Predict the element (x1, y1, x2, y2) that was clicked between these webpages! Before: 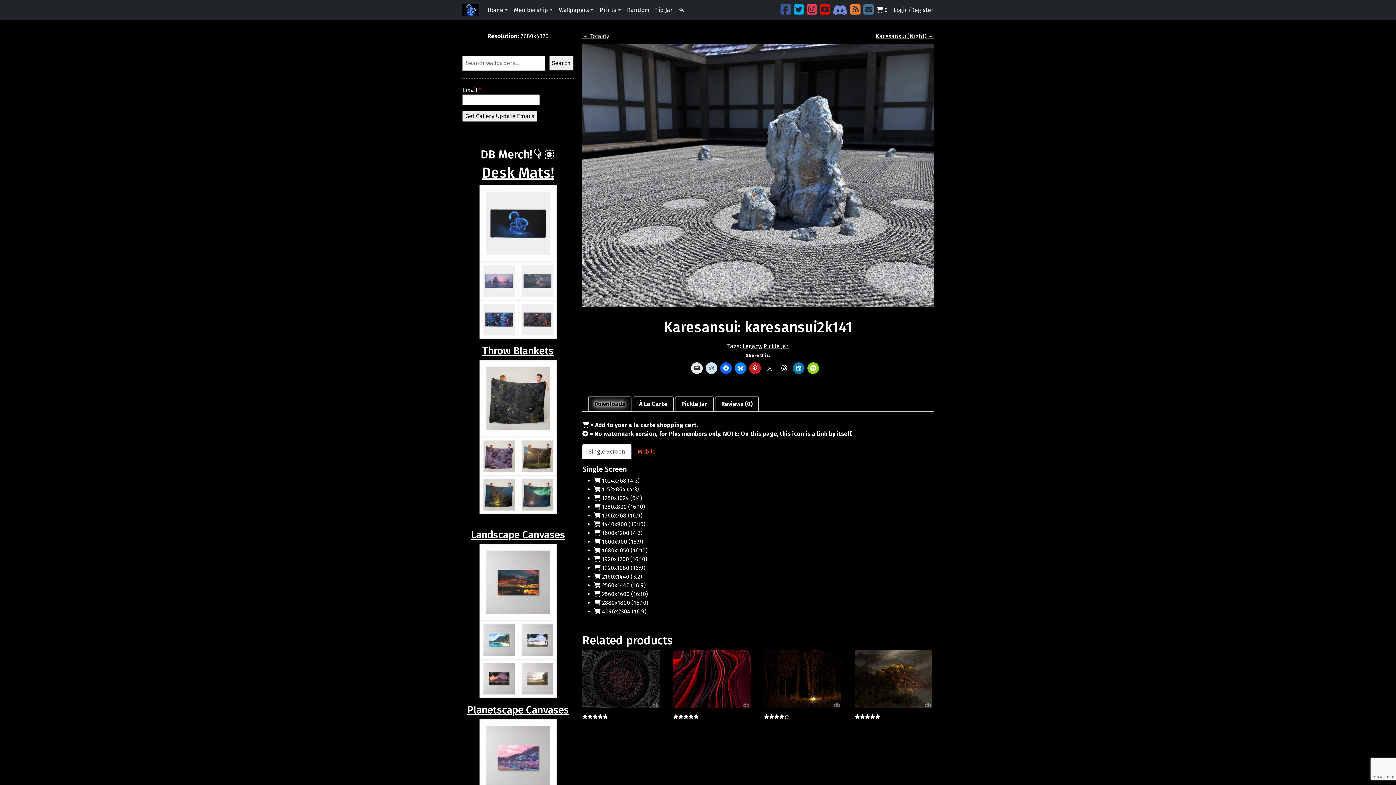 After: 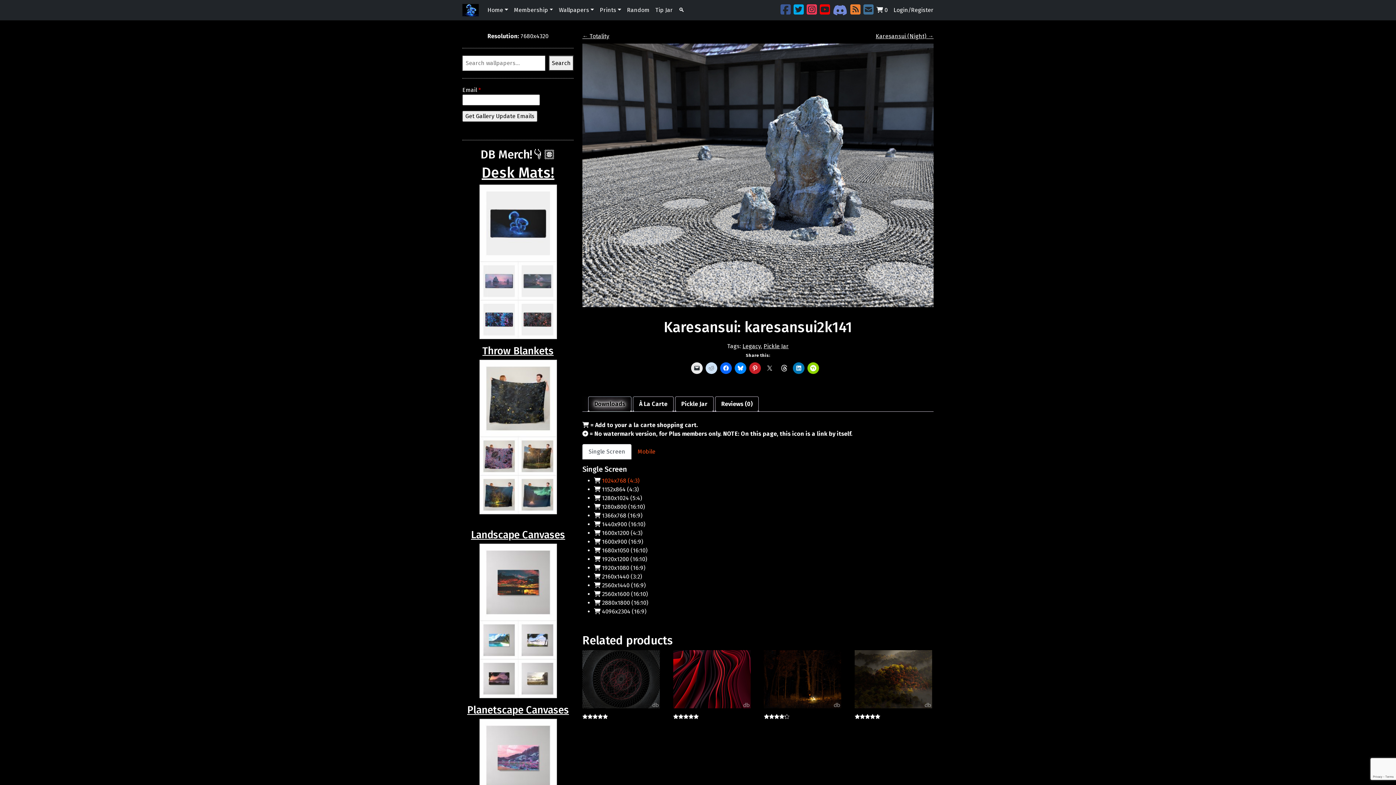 Action: label: 1024x768 (4:3) bbox: (602, 477, 639, 484)